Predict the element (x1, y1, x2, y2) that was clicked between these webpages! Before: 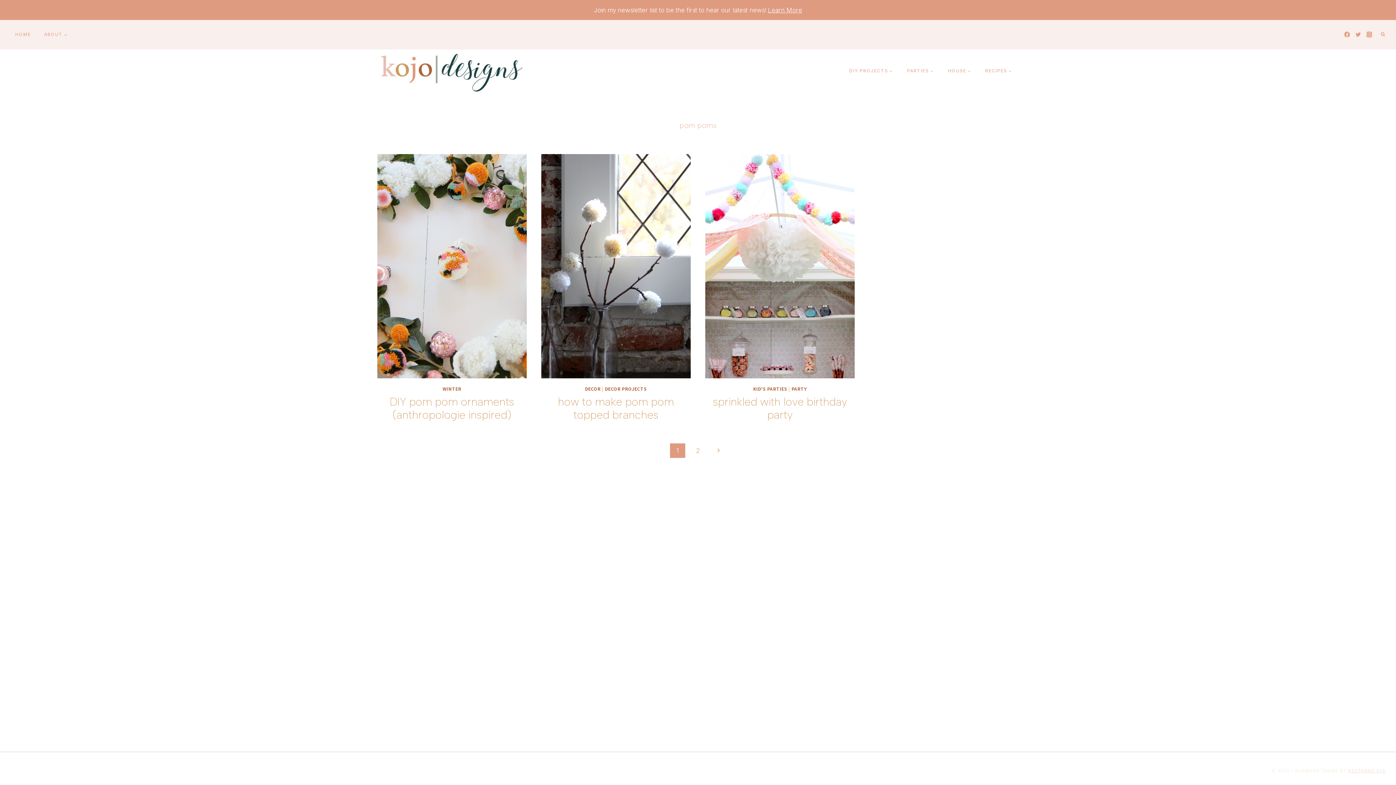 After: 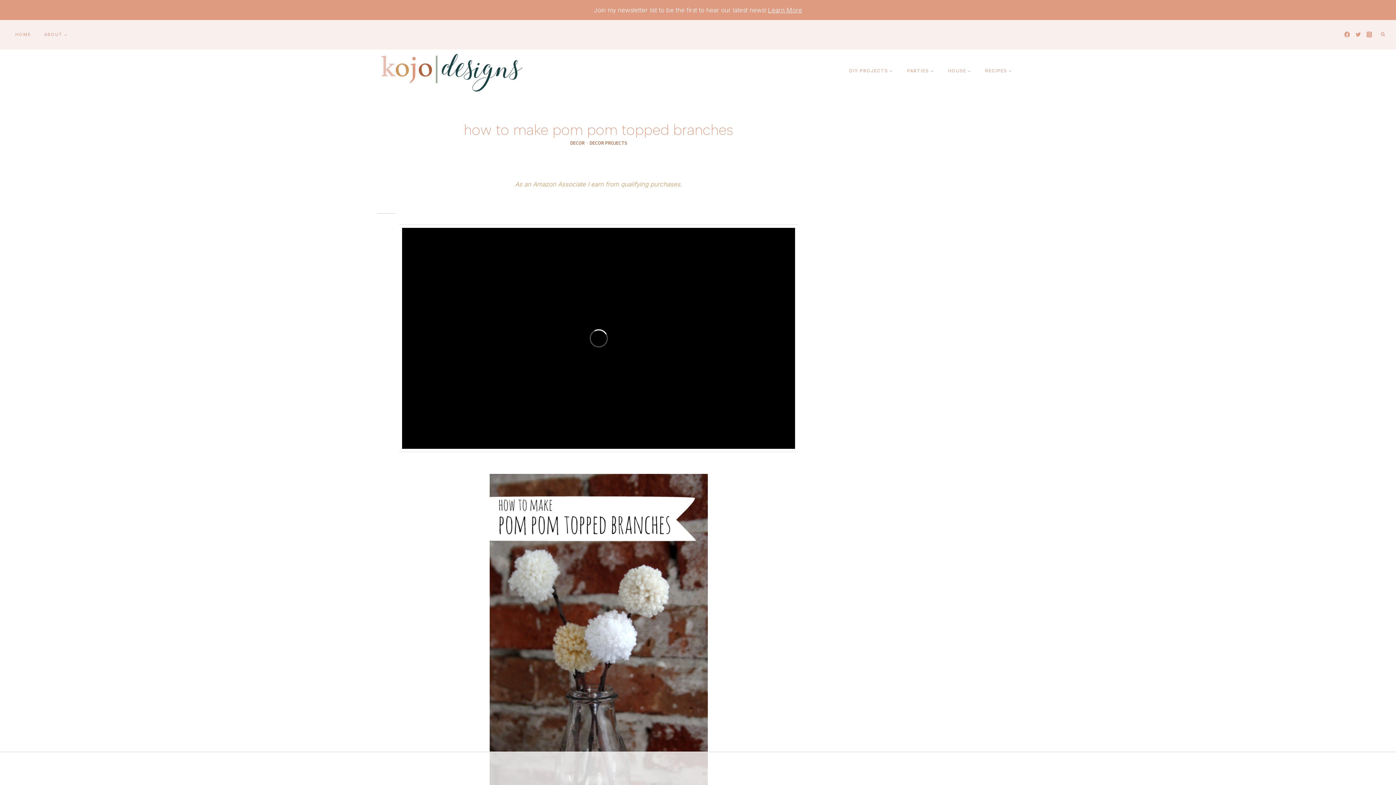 Action: bbox: (541, 154, 690, 378)